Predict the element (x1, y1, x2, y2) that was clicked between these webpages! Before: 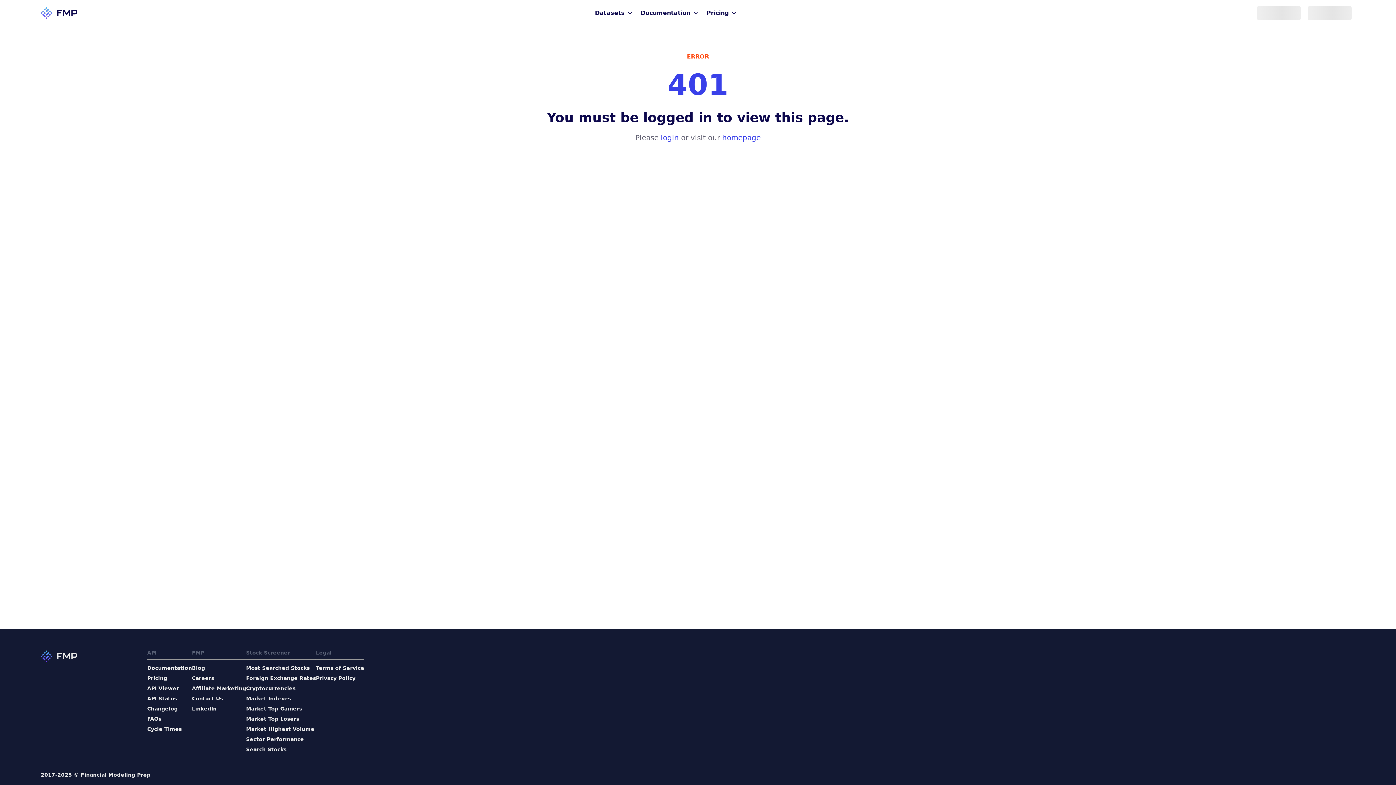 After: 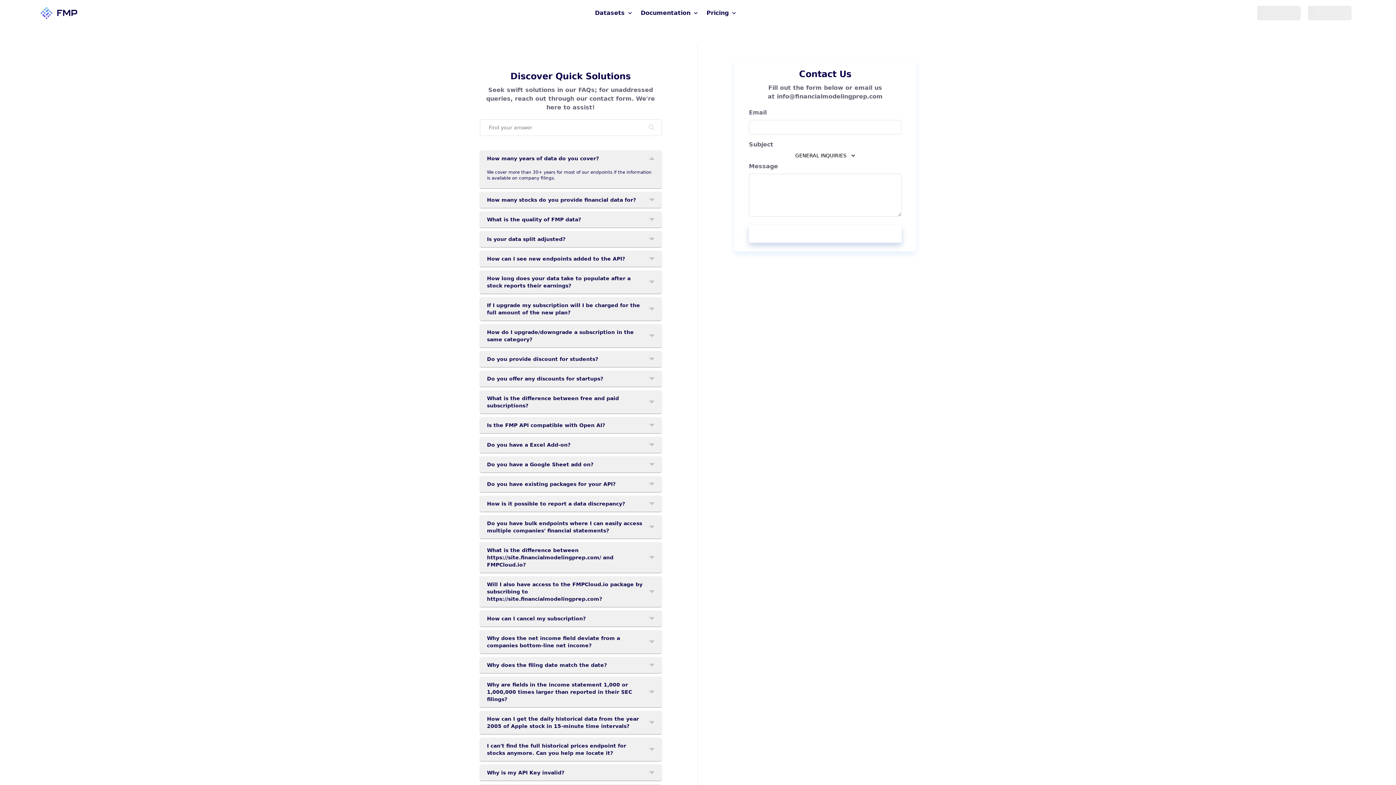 Action: label: Contact Us bbox: (192, 695, 246, 702)